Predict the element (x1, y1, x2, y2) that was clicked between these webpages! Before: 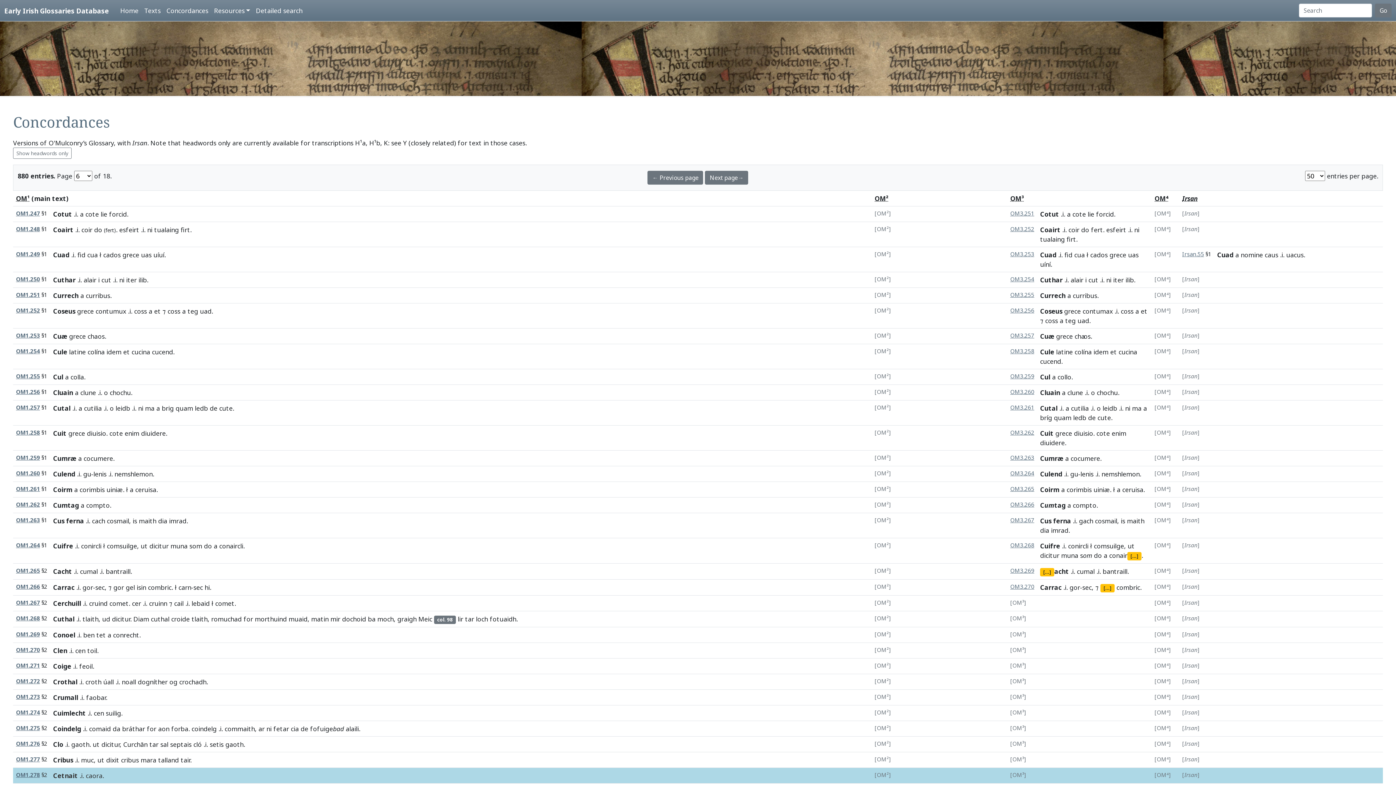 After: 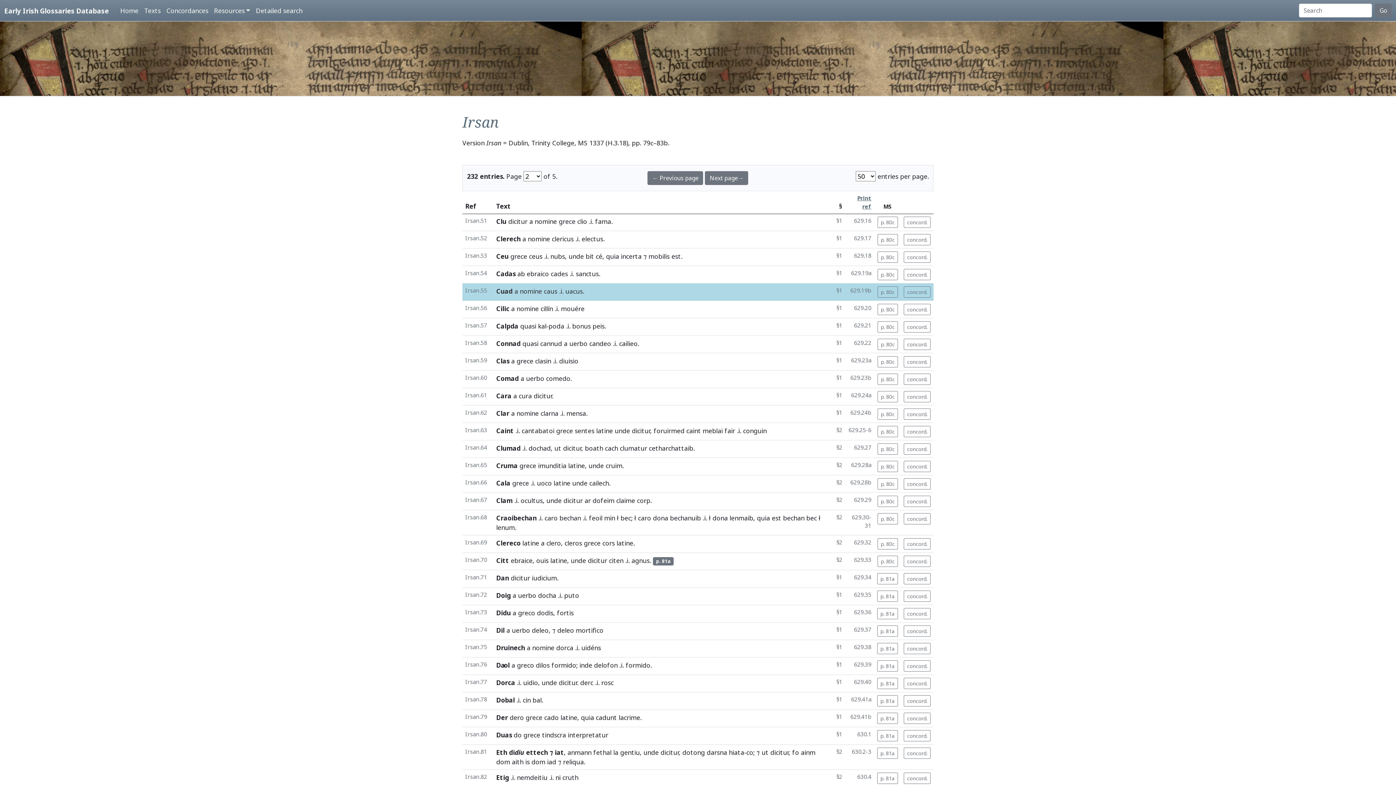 Action: bbox: (1182, 250, 1204, 258) label: Irsan.55